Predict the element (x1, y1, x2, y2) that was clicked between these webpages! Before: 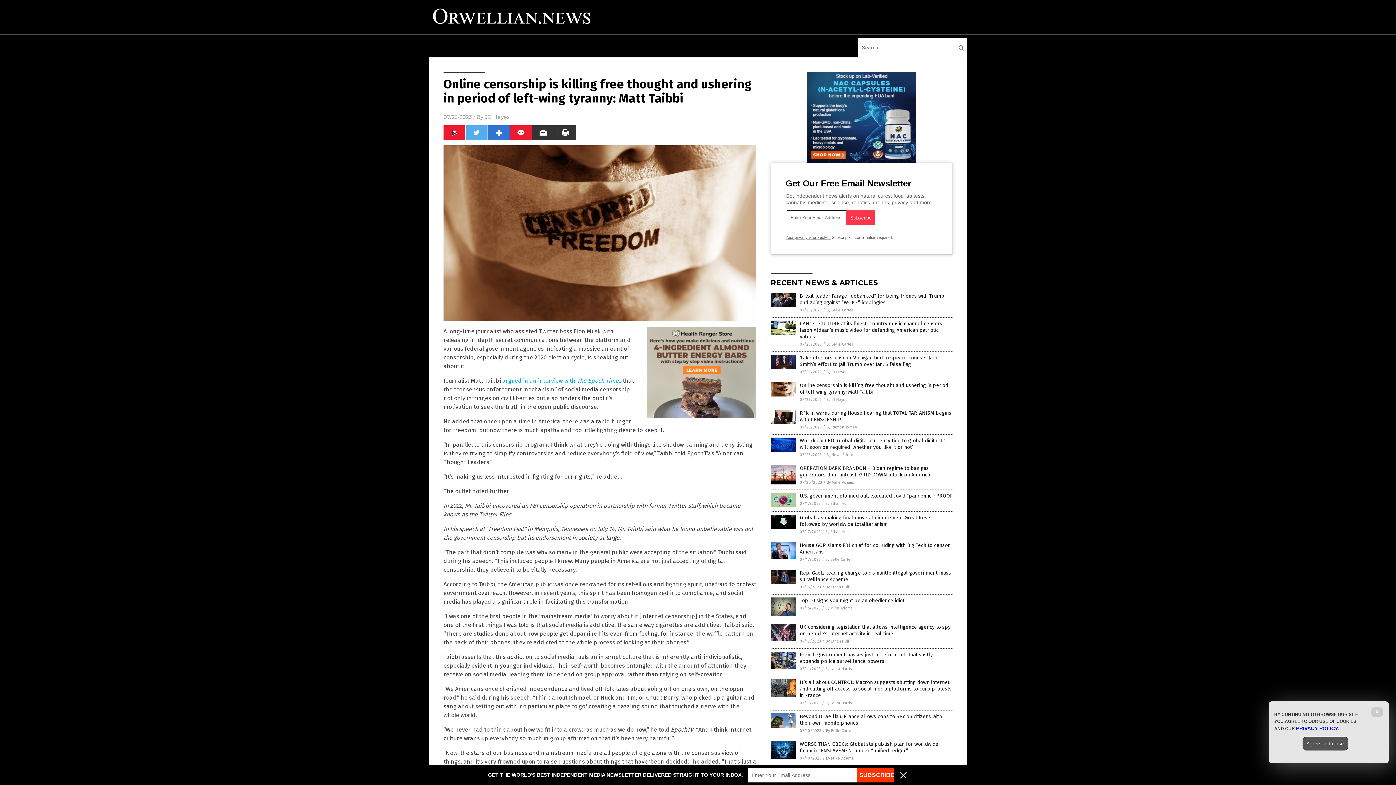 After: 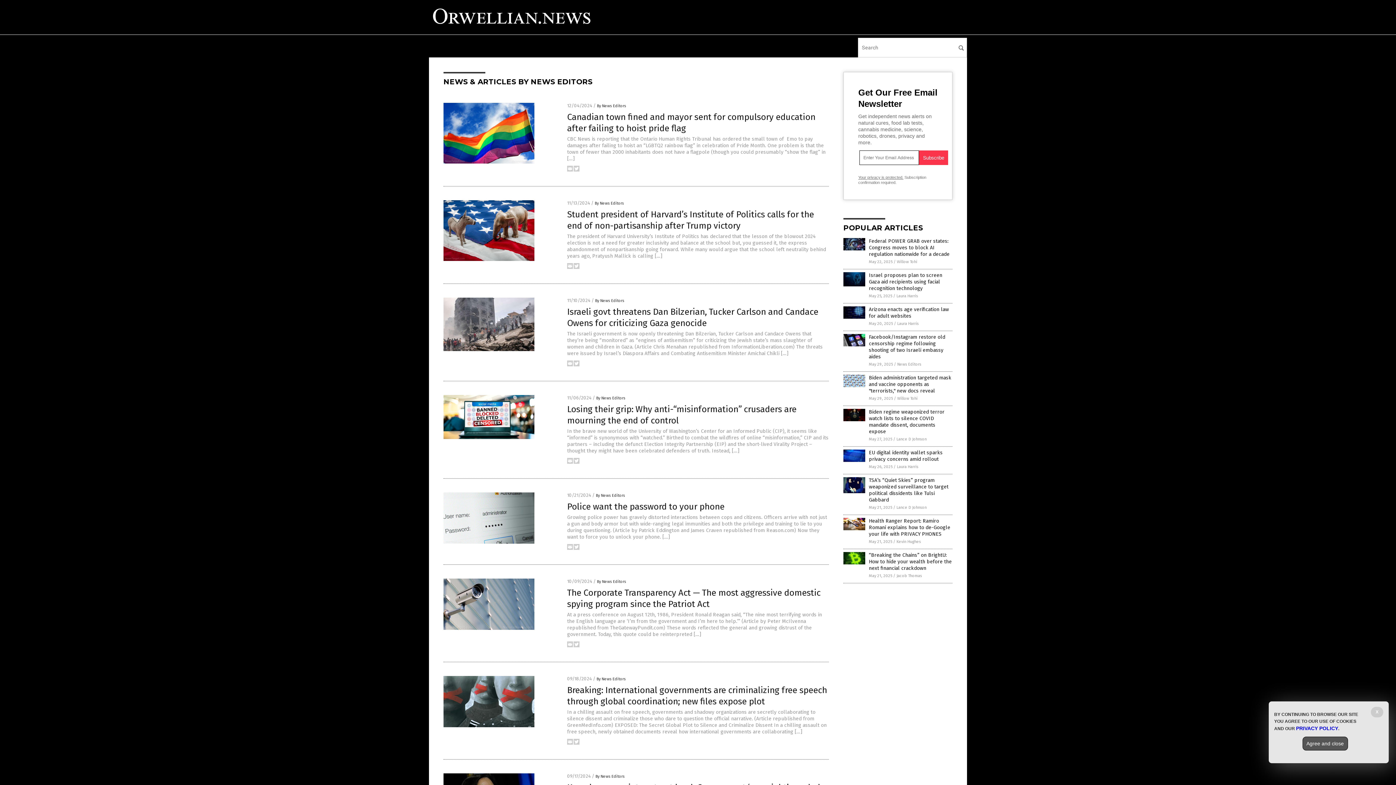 Action: label: By News Editors bbox: (826, 452, 855, 457)